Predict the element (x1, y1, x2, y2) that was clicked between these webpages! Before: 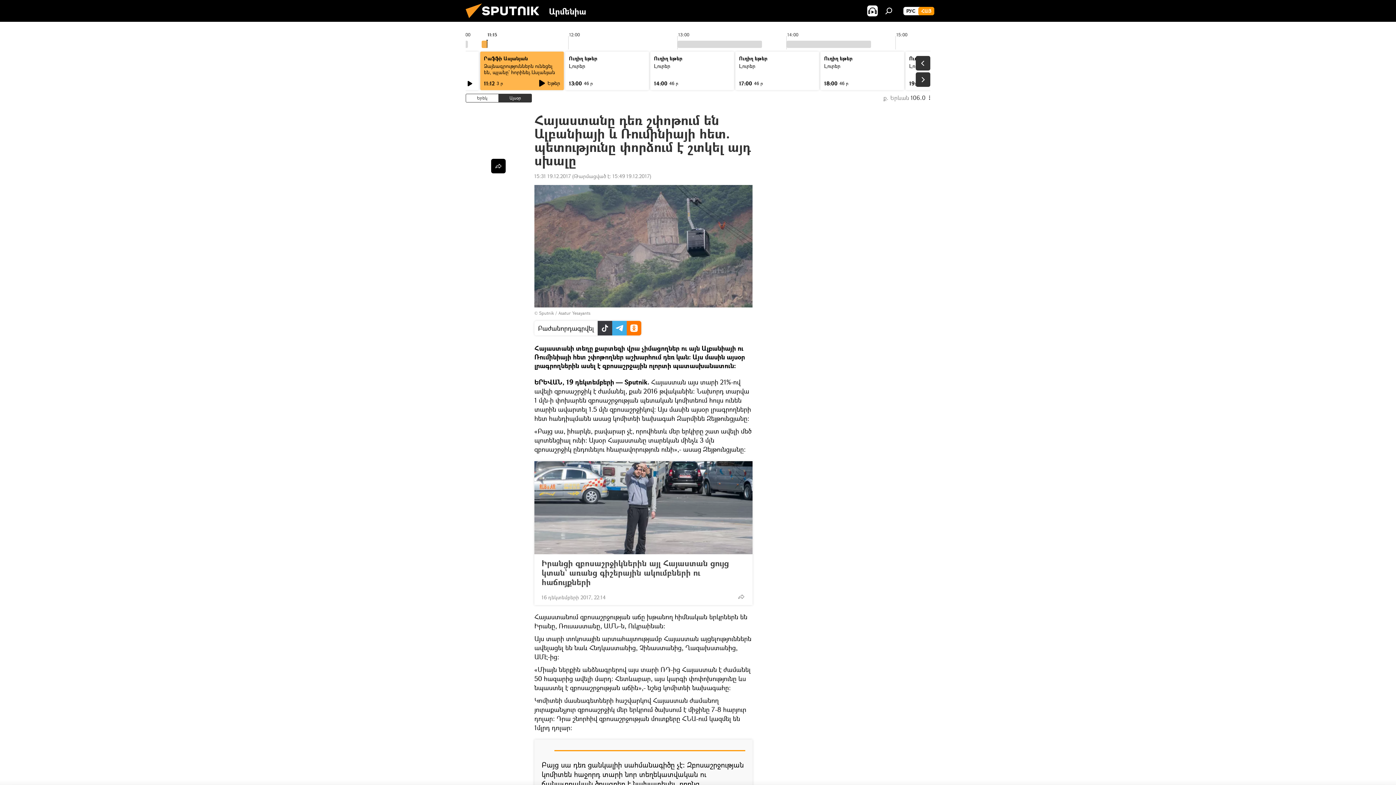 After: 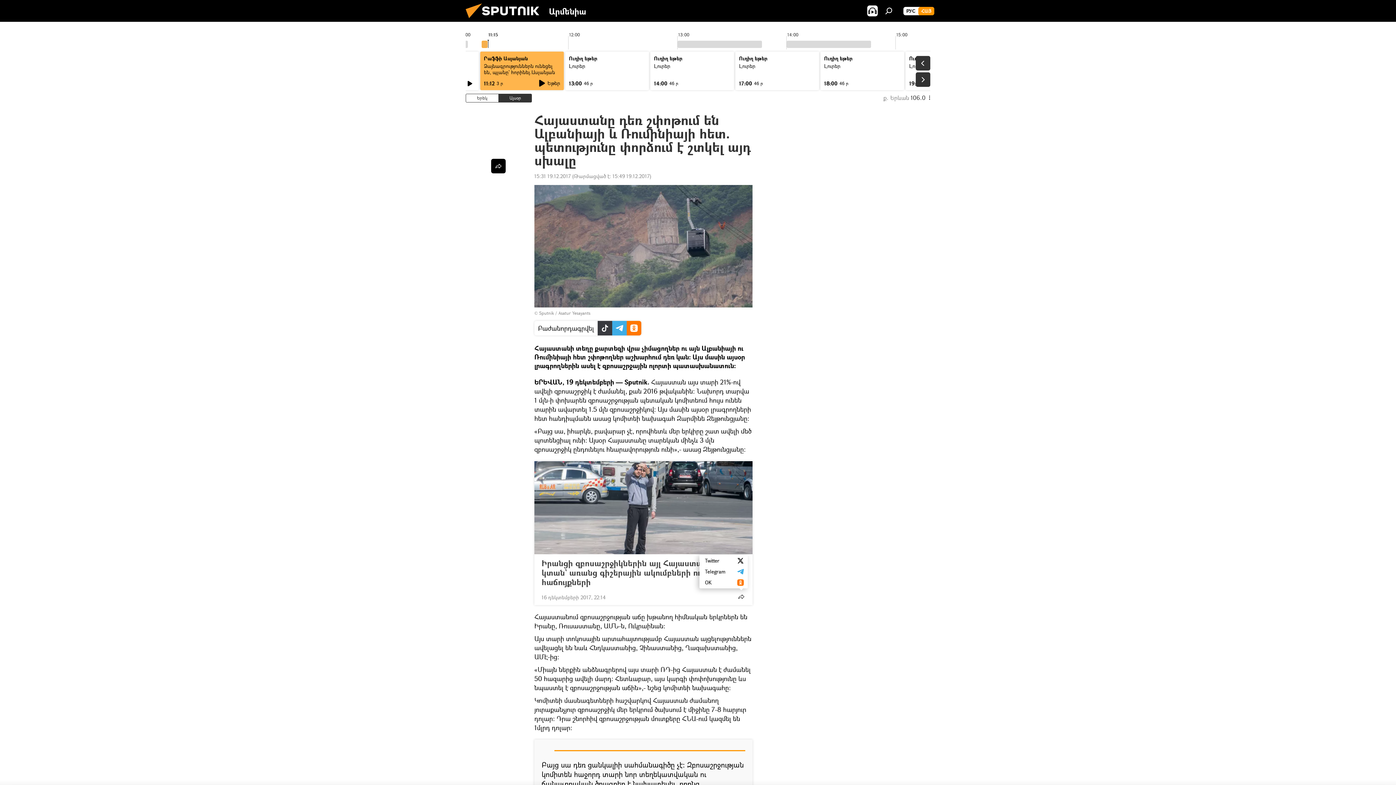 Action: bbox: (734, 589, 748, 604)